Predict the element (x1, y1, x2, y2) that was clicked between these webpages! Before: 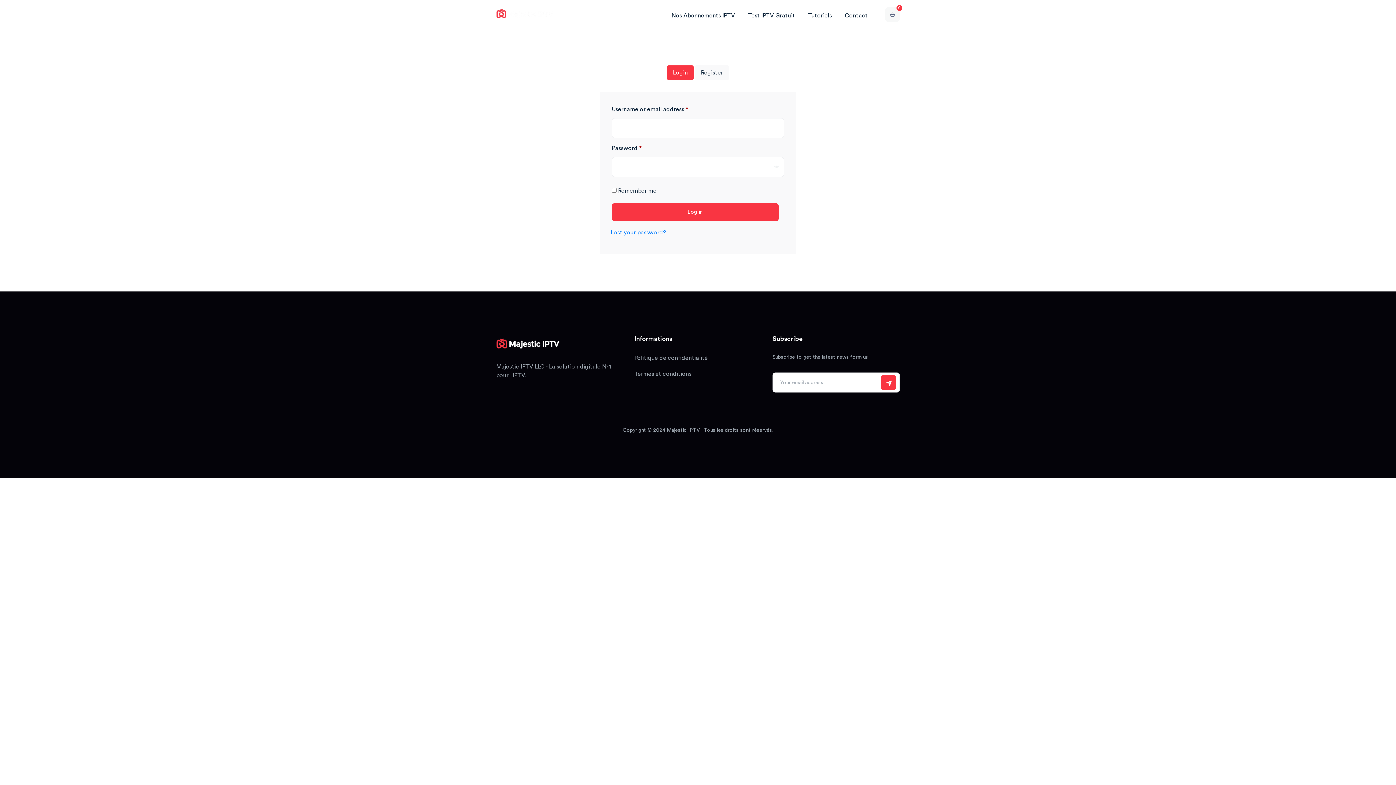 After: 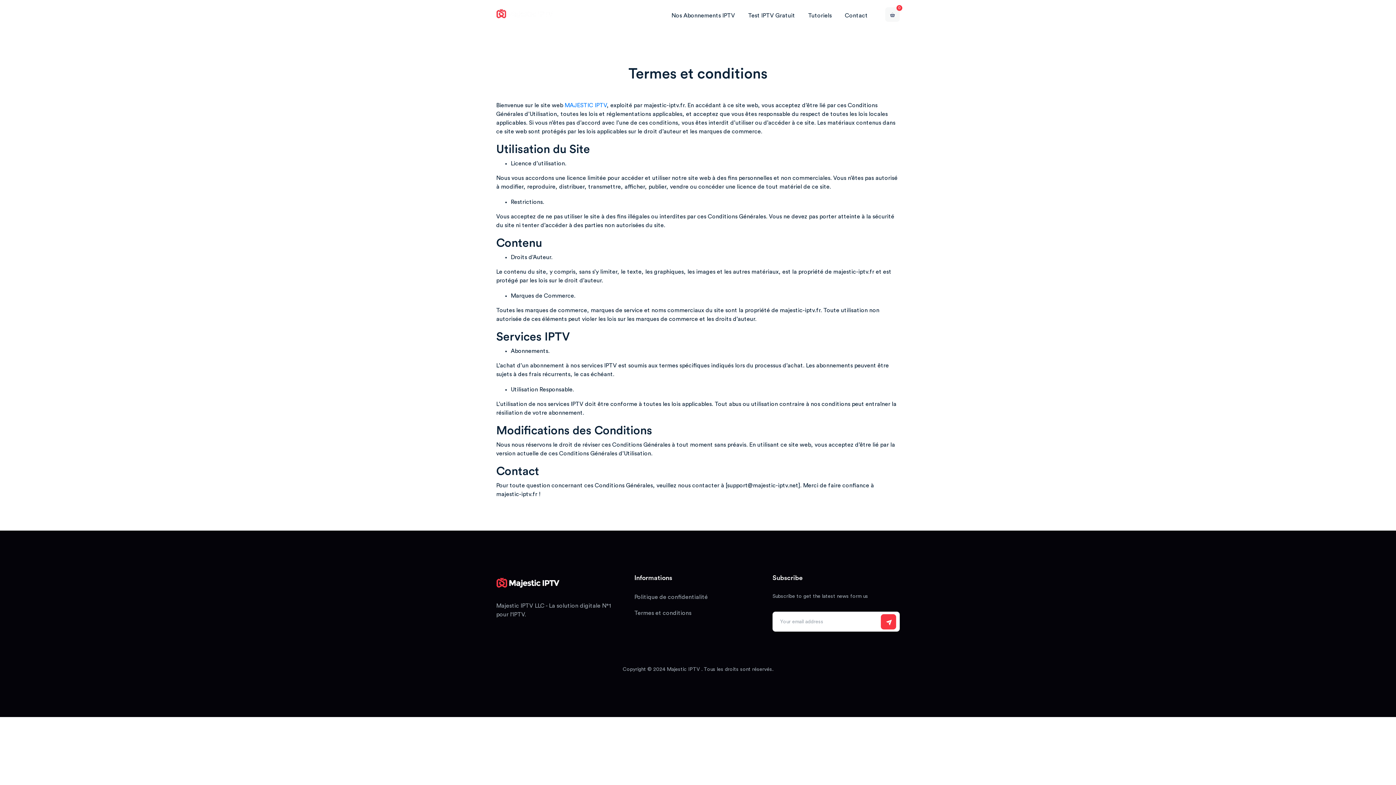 Action: label: Termes et conditions bbox: (634, 369, 761, 385)